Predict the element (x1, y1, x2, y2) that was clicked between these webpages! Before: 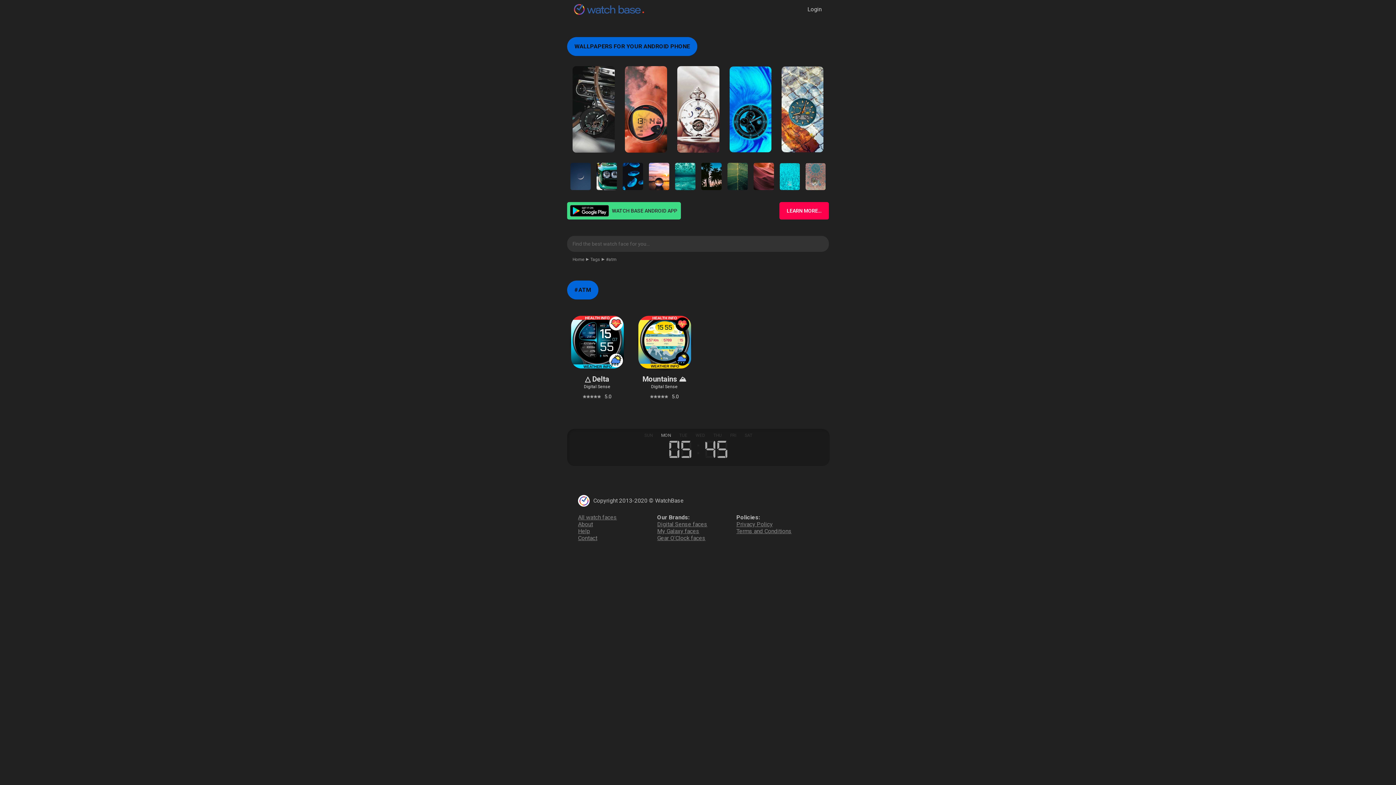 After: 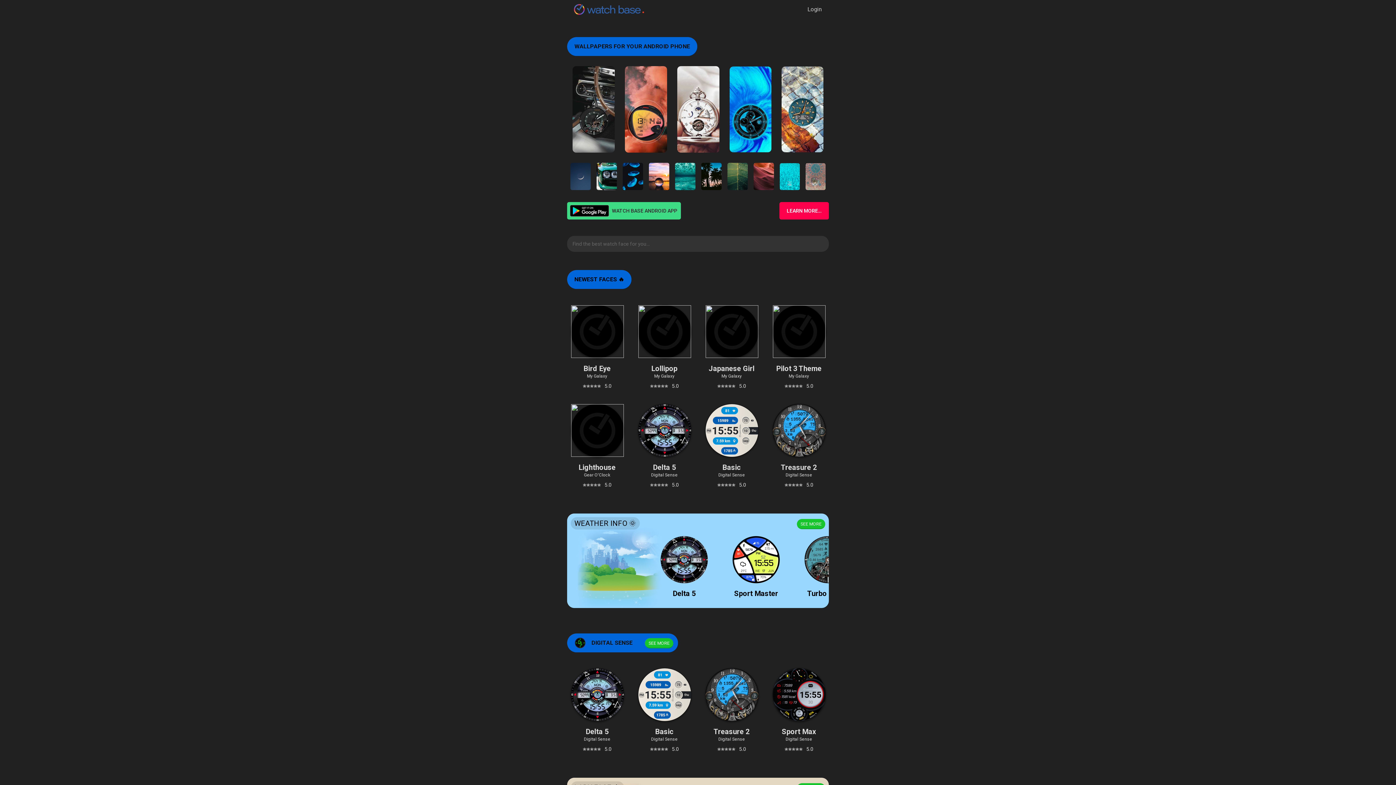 Action: label: Home bbox: (572, 257, 584, 262)